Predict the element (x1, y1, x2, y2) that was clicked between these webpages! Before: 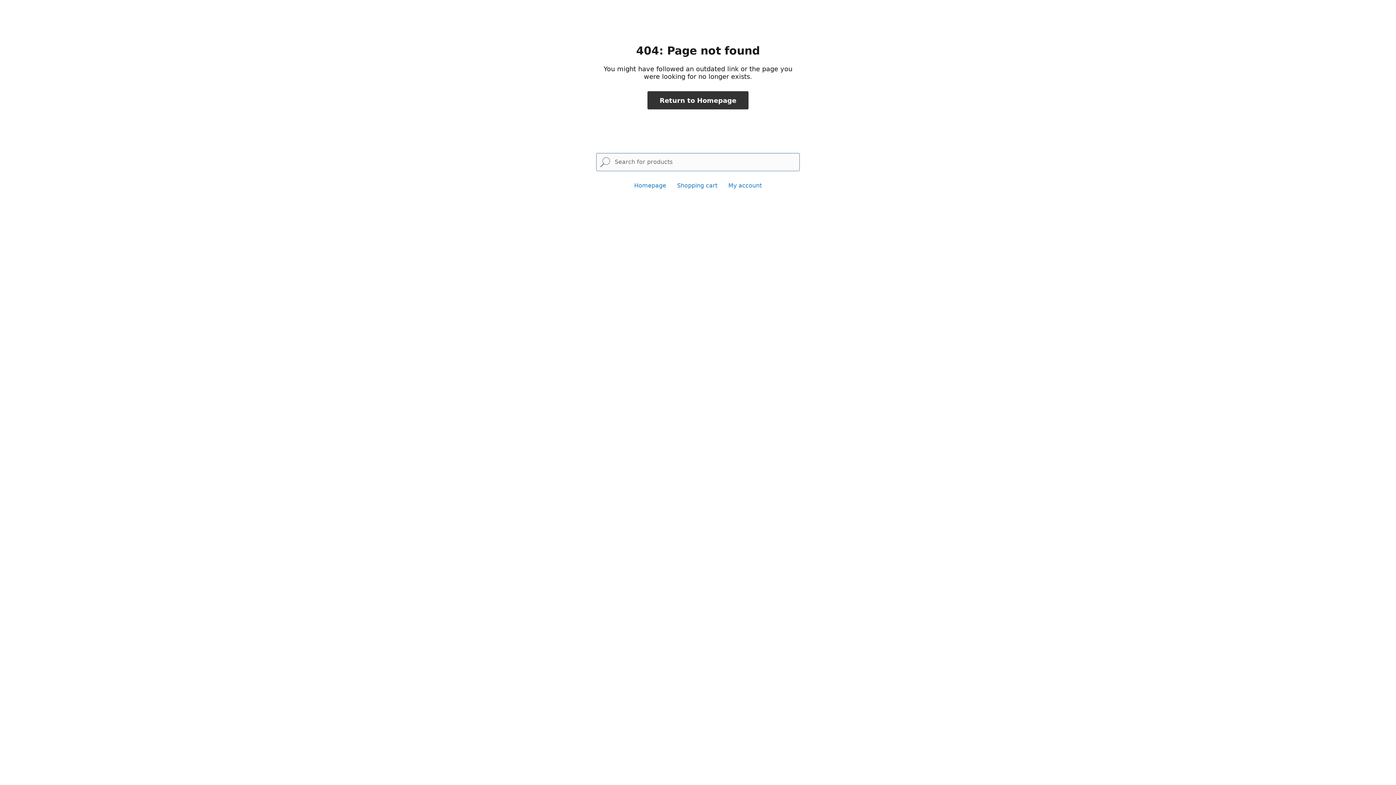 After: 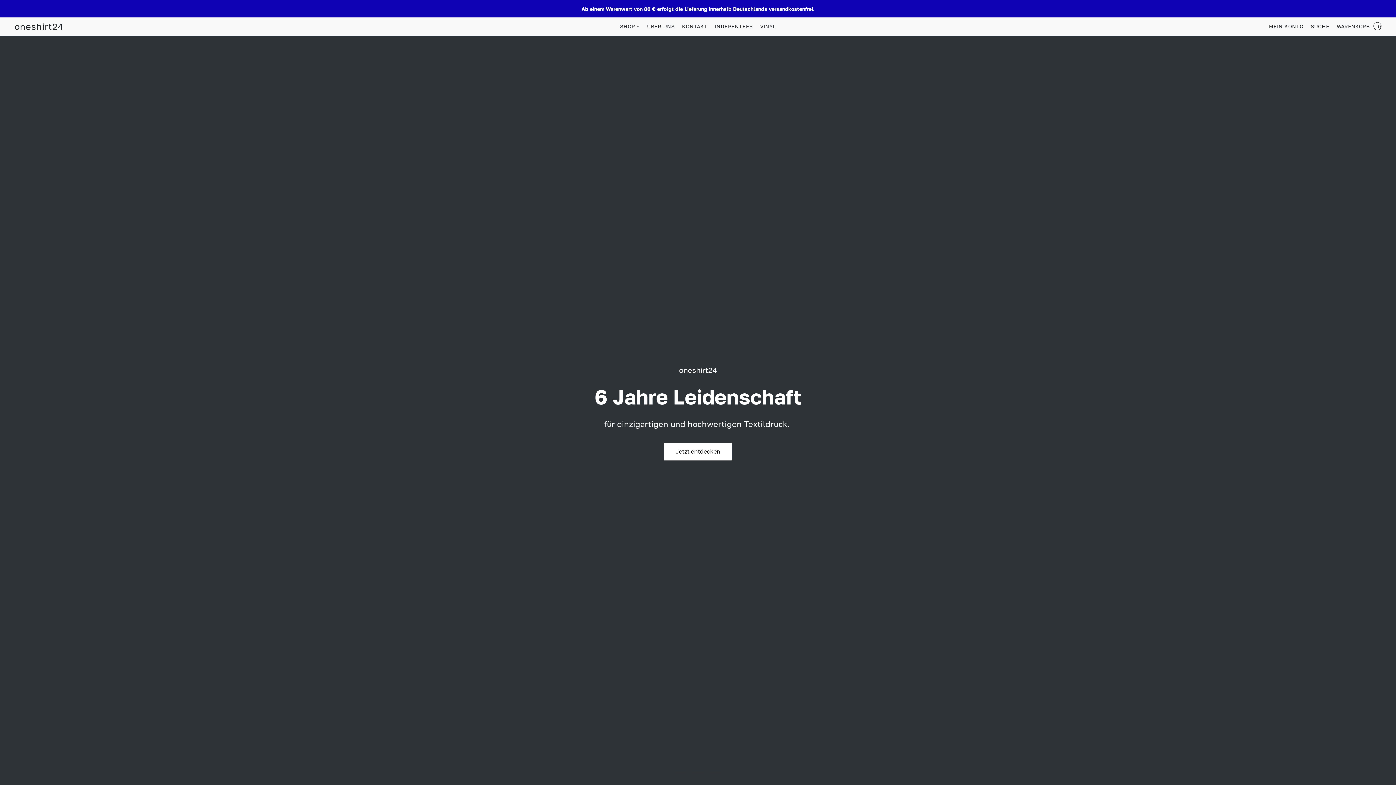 Action: label: Return to Homepage bbox: (647, 91, 748, 109)